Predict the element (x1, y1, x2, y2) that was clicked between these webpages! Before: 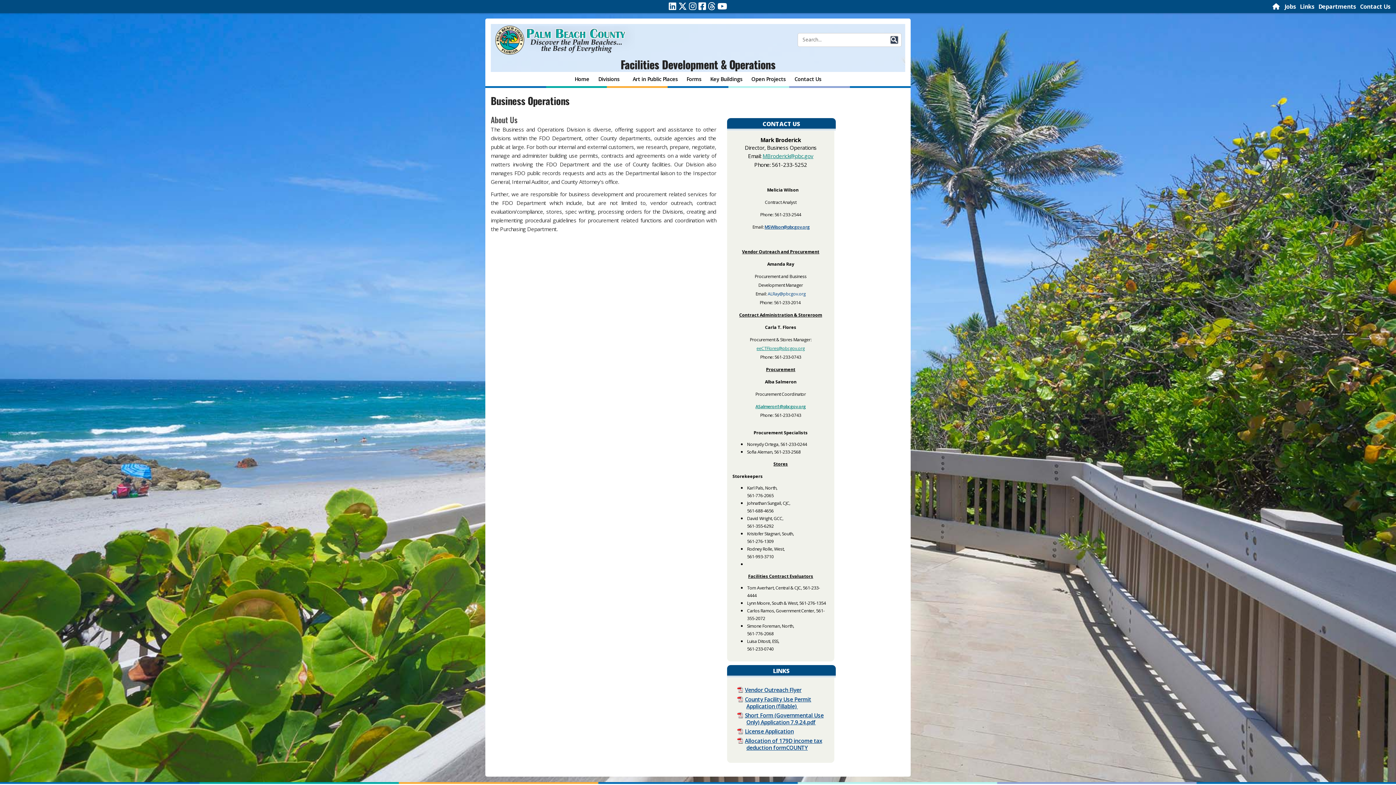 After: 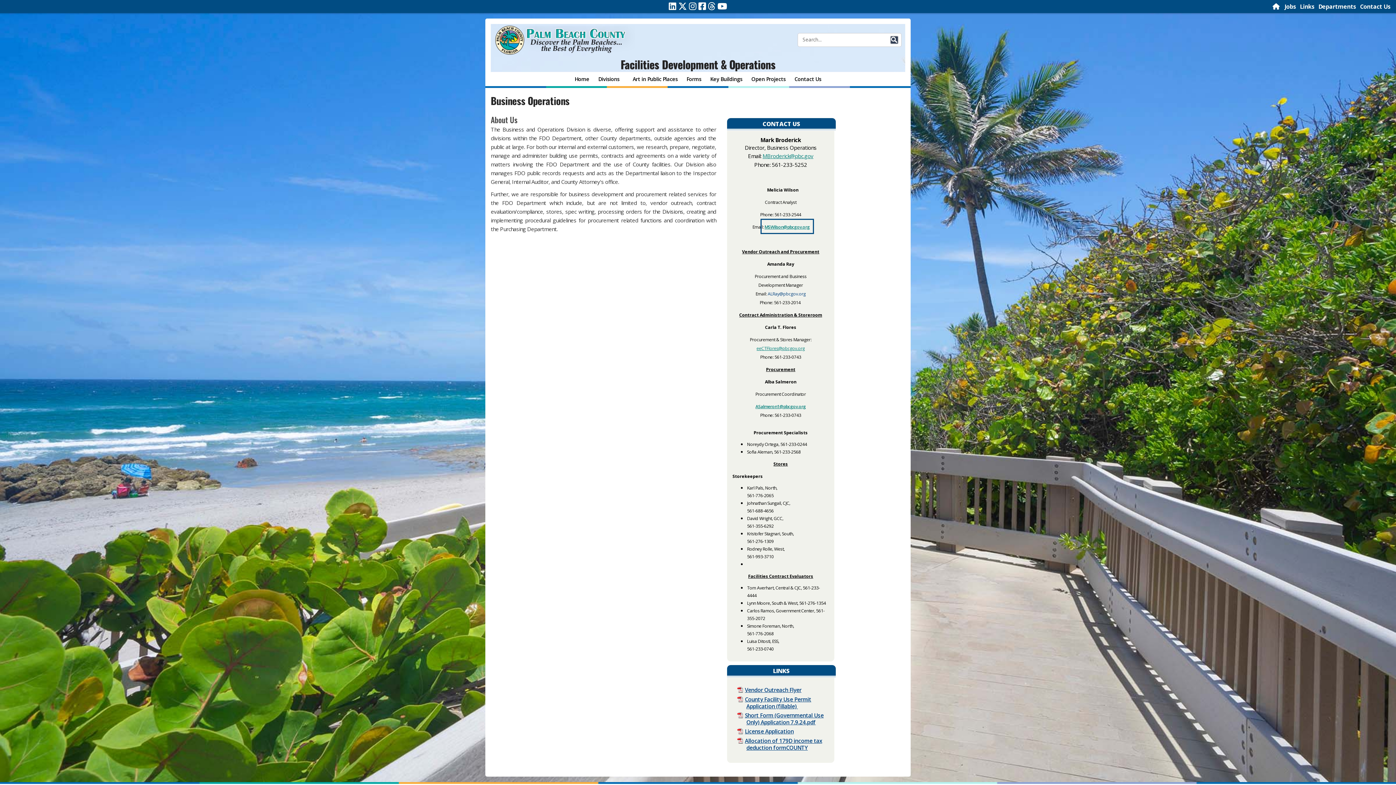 Action: label: MSWilson@pbcgov.org bbox: (764, 222, 810, 230)